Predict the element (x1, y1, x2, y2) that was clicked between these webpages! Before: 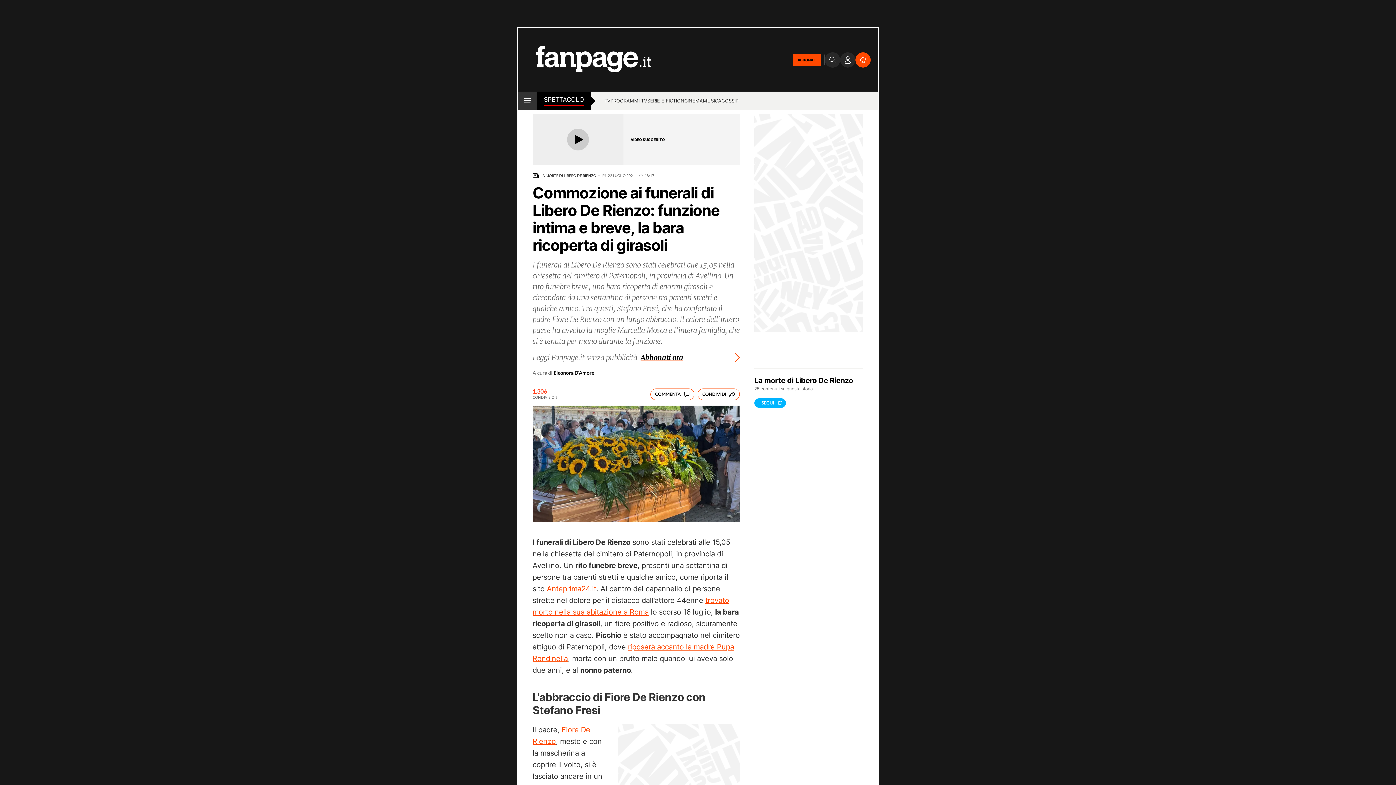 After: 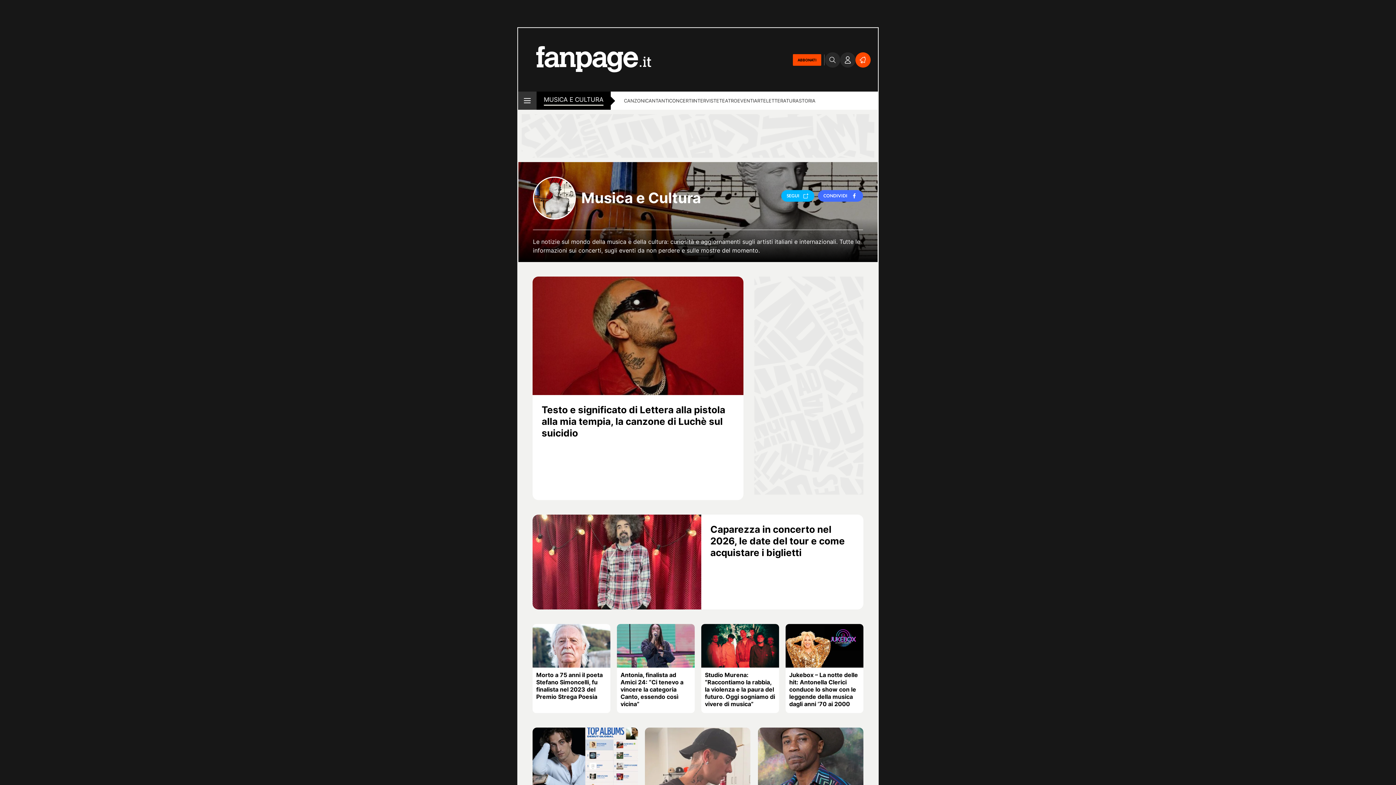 Action: label: MUSICA bbox: (703, 97, 721, 105)